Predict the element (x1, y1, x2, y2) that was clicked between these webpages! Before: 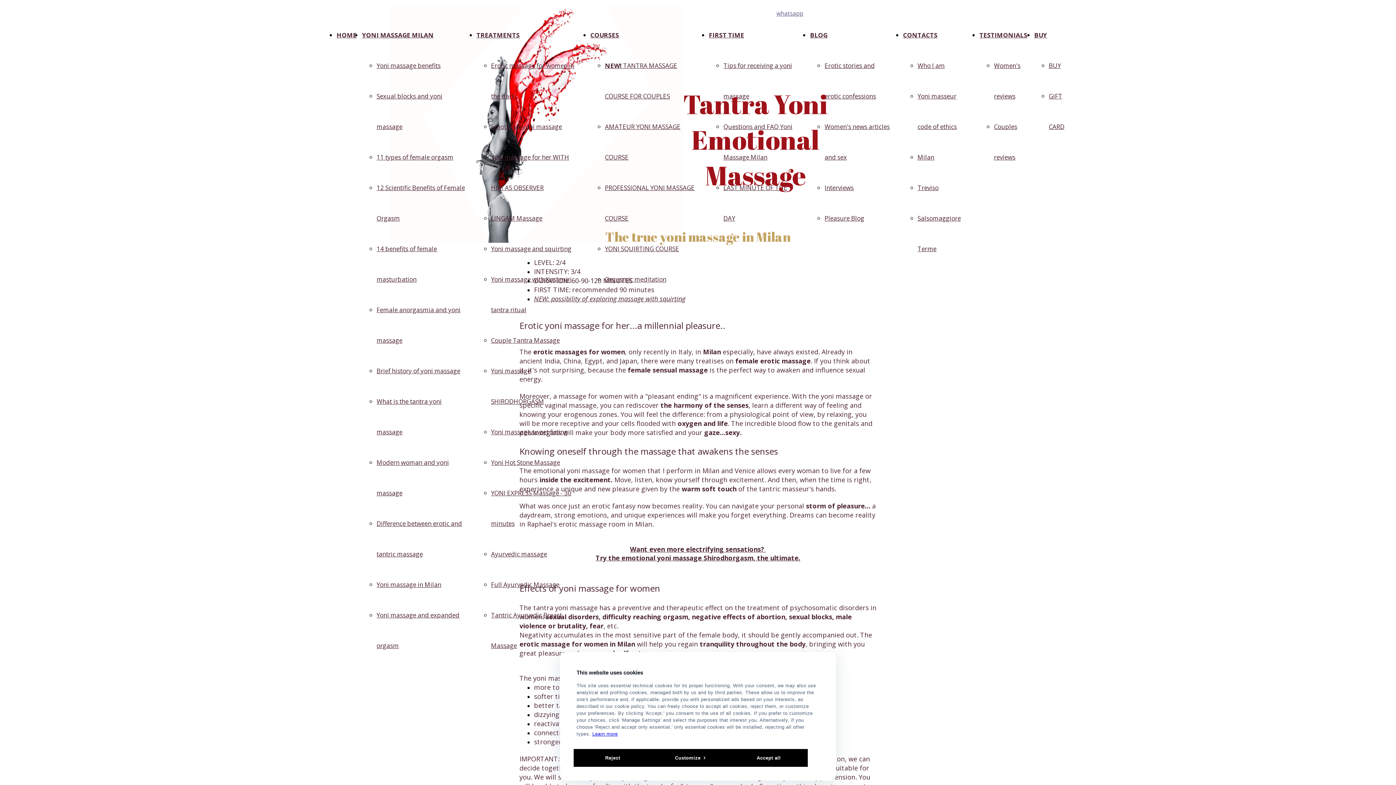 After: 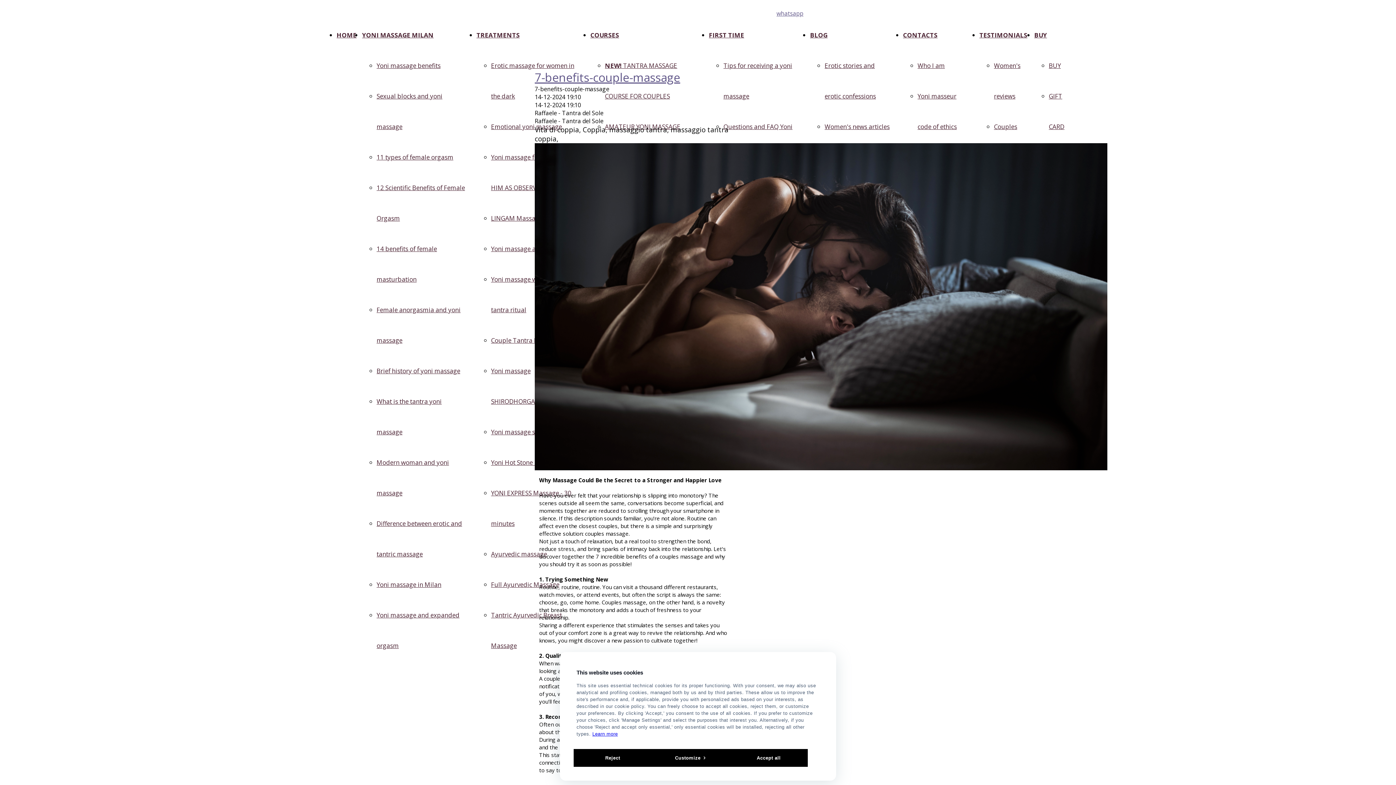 Action: bbox: (824, 214, 864, 222) label: Pleasure Blog